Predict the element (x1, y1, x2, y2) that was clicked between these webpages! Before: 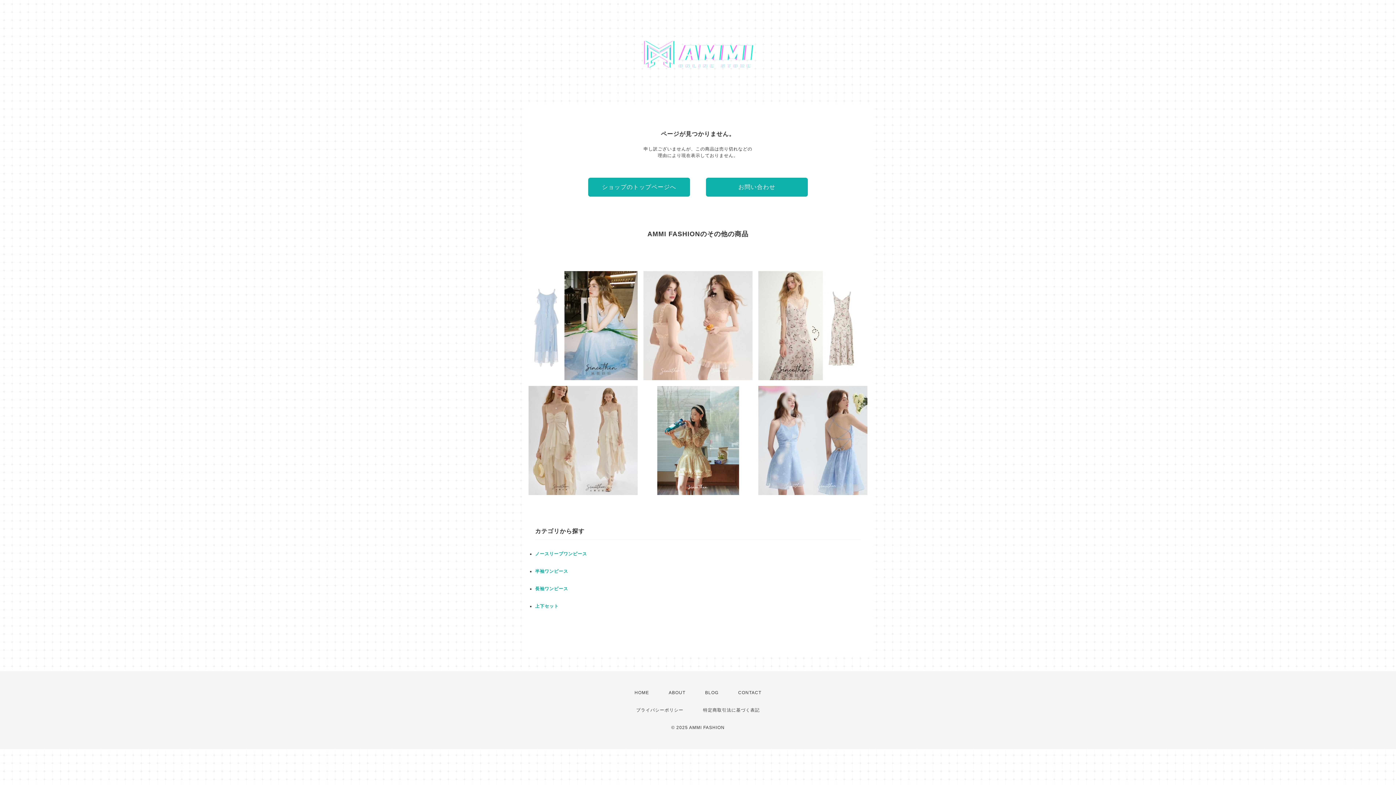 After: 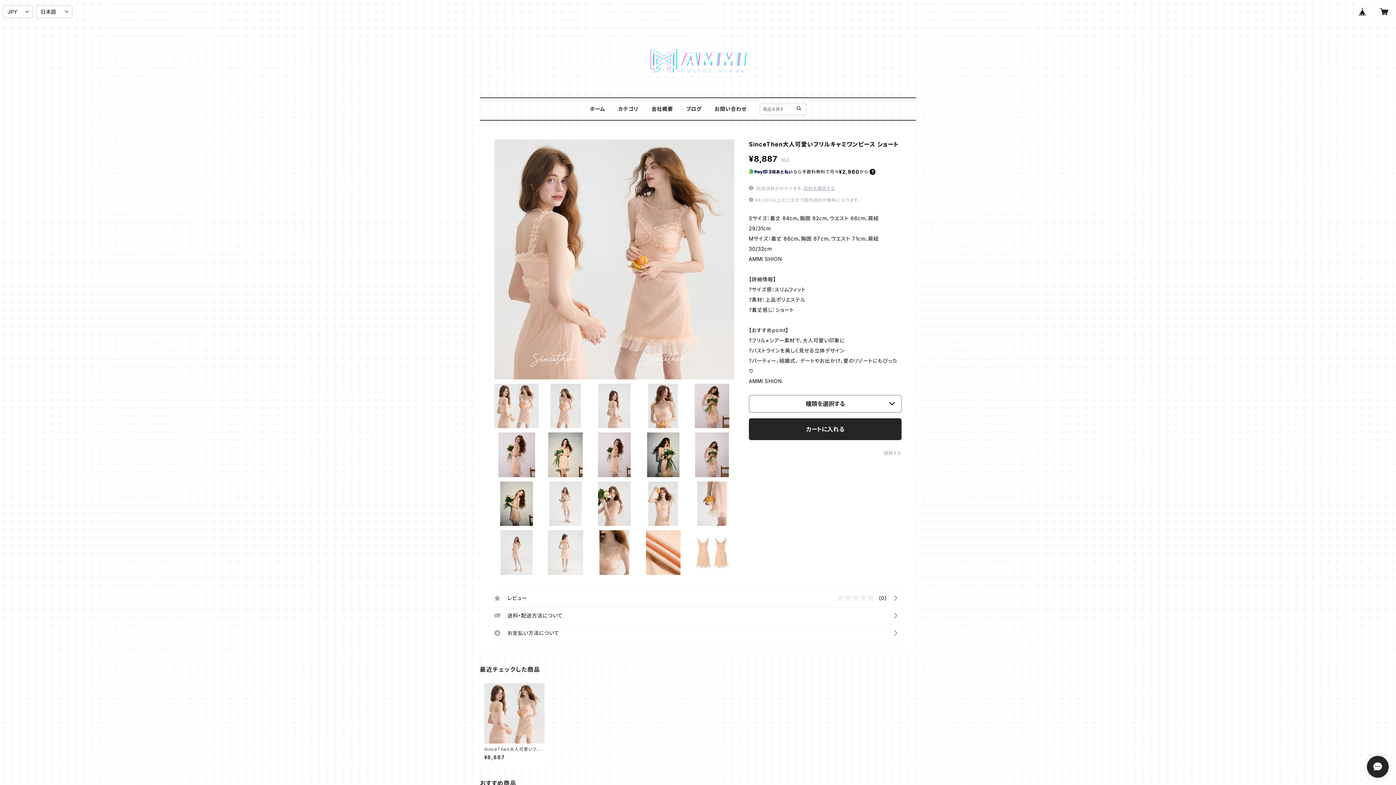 Action: bbox: (643, 271, 752, 380) label: SinceThen大人可愛いフリルキャミワンピース ショート
¥8,887